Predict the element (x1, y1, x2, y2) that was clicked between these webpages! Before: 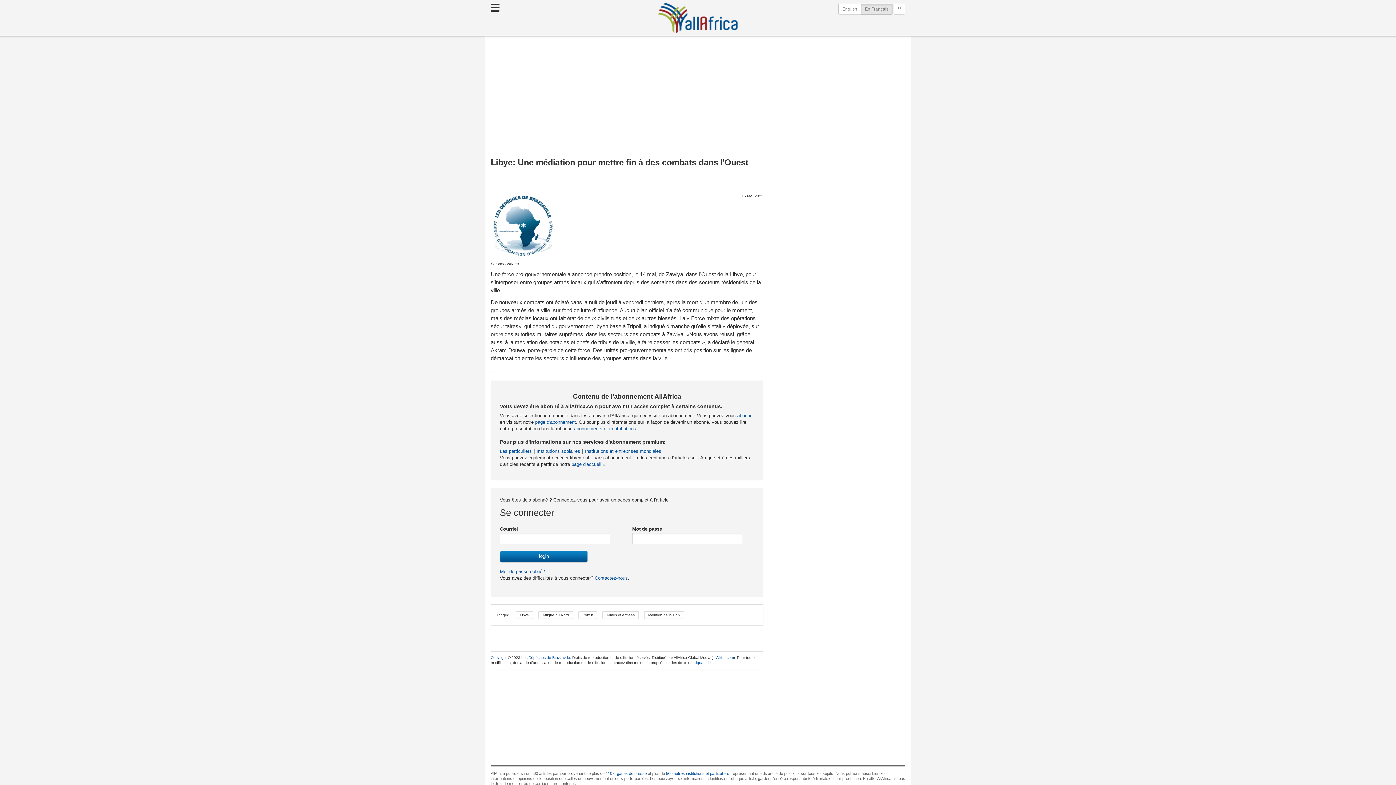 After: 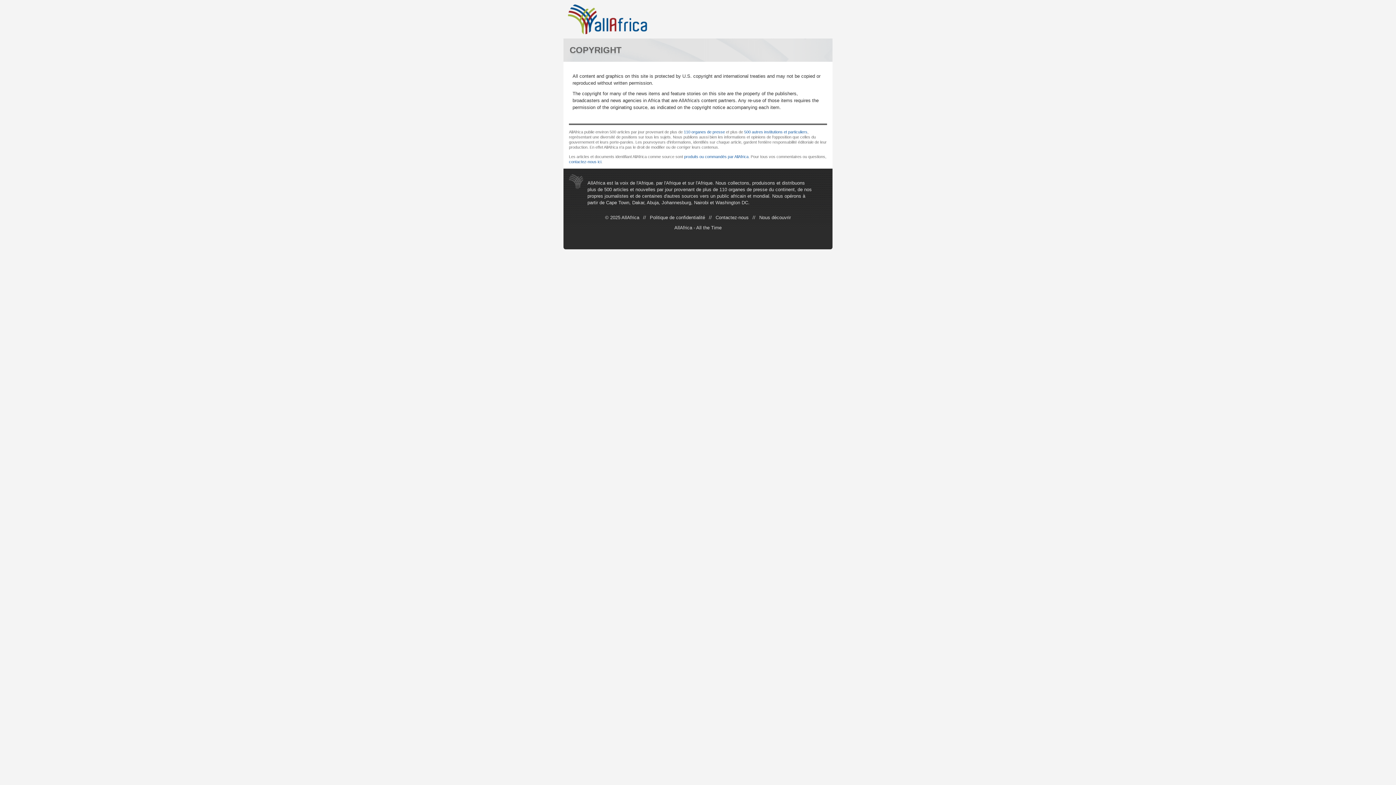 Action: label: Copyright bbox: (490, 655, 506, 659)